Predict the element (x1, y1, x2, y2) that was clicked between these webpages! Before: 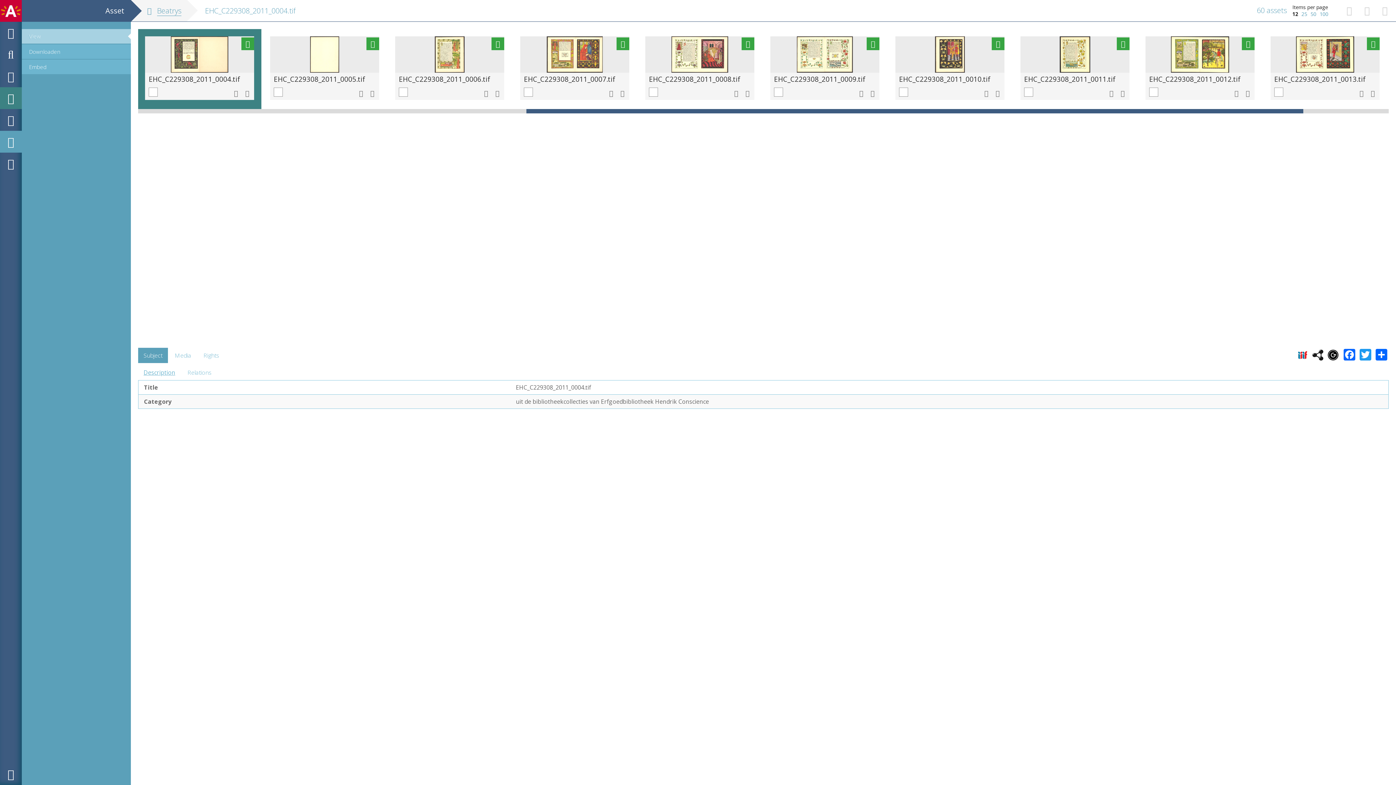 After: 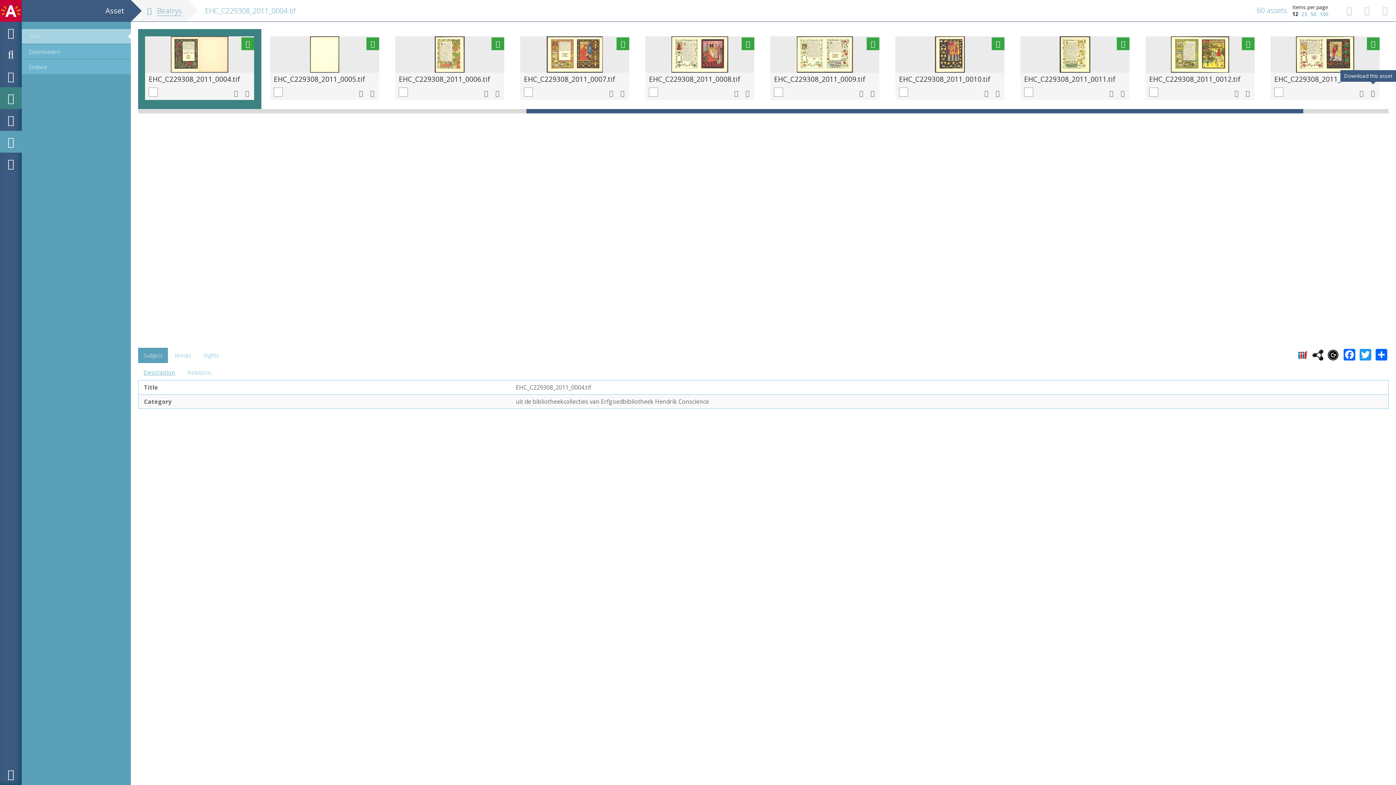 Action: bbox: (1366, 86, 1380, 100)